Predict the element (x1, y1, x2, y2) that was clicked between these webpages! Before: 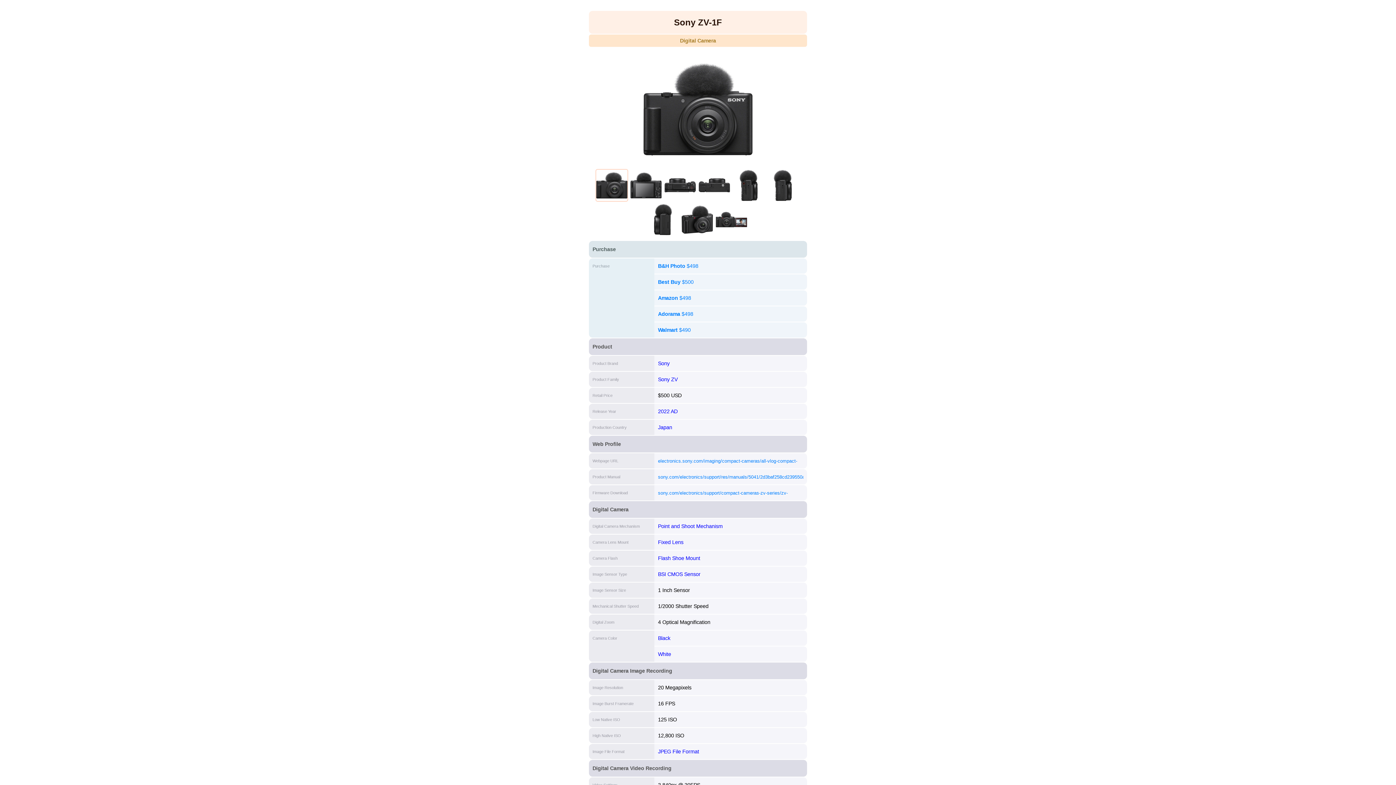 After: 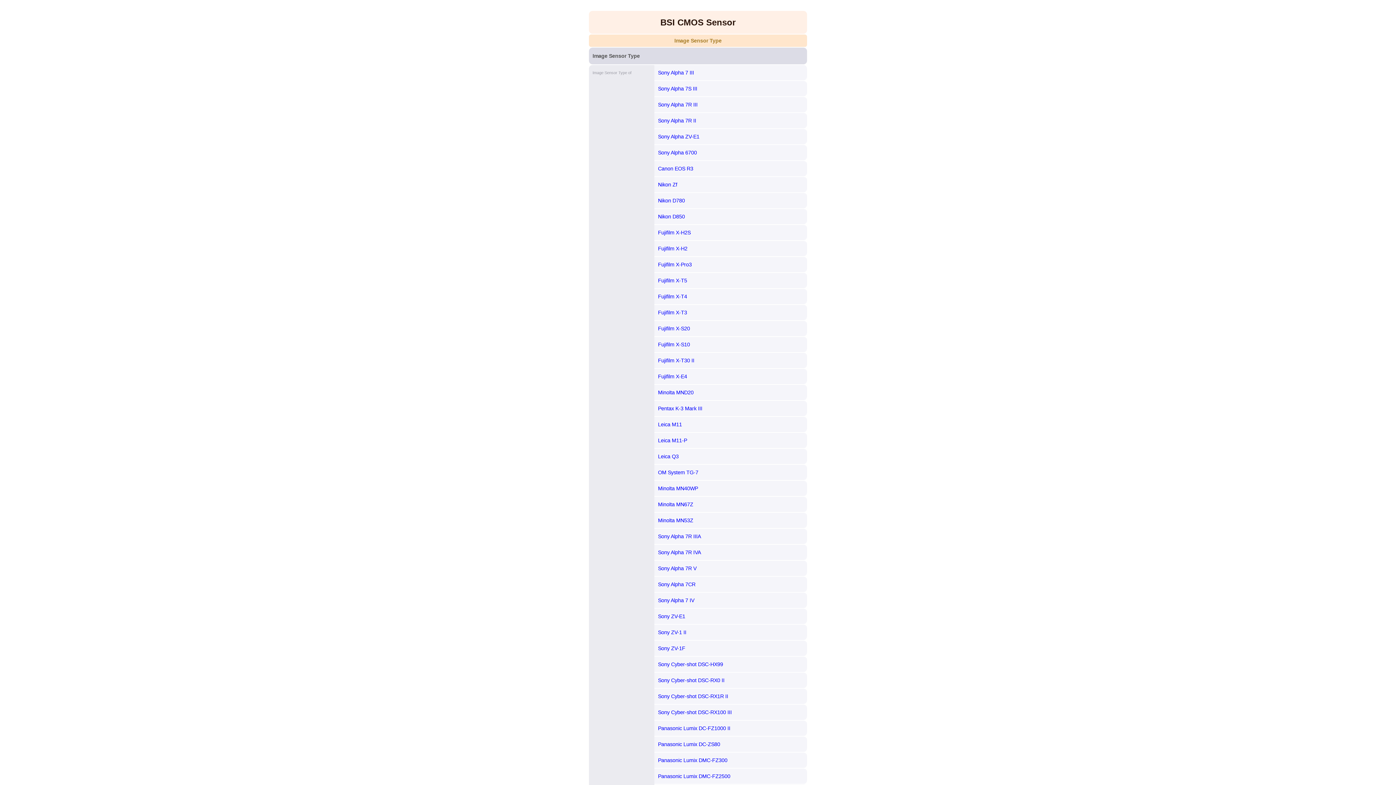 Action: bbox: (658, 571, 700, 577) label: BSI CMOS Sensor